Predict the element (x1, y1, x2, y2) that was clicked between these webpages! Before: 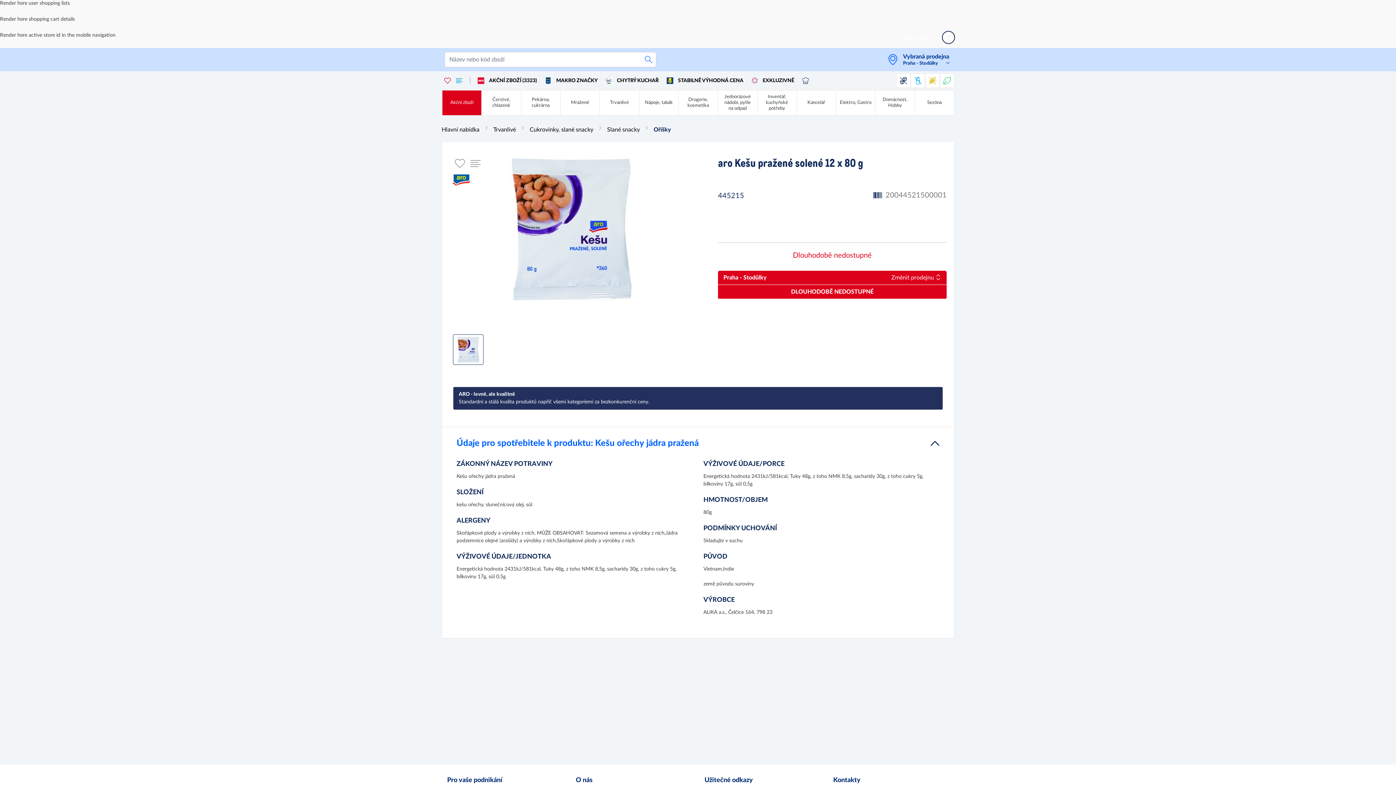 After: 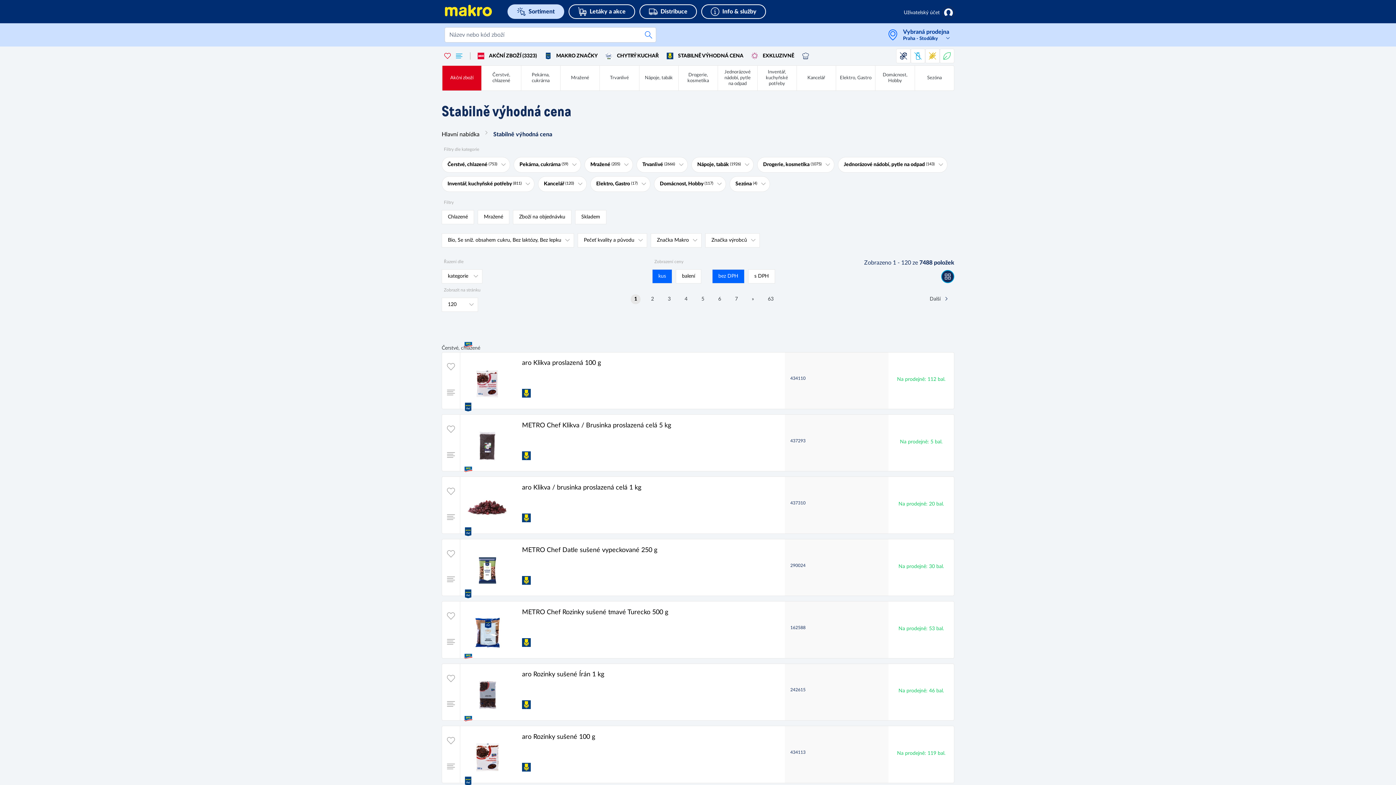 Action: bbox: (666, 73, 746, 88) label: STABILNĚ VÝHODNÁ CENA